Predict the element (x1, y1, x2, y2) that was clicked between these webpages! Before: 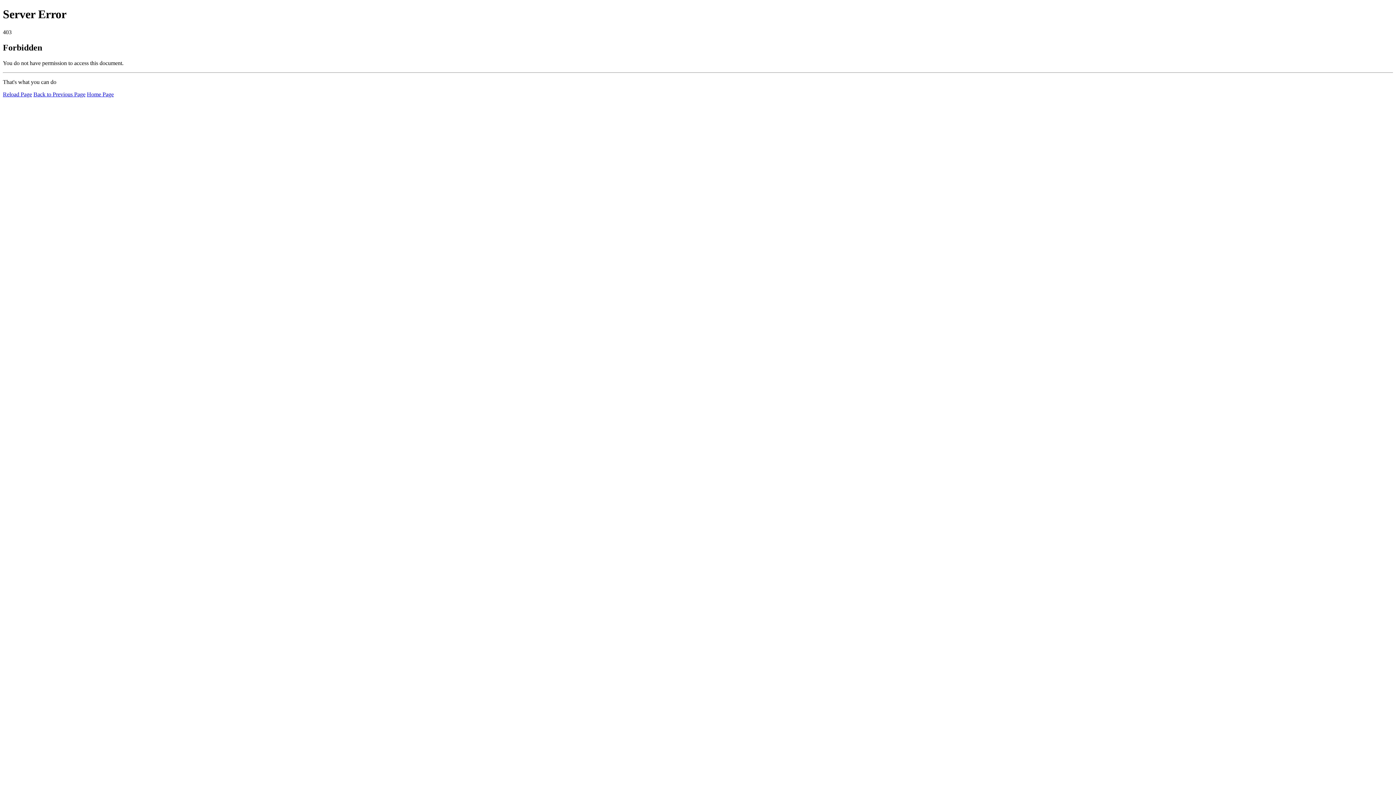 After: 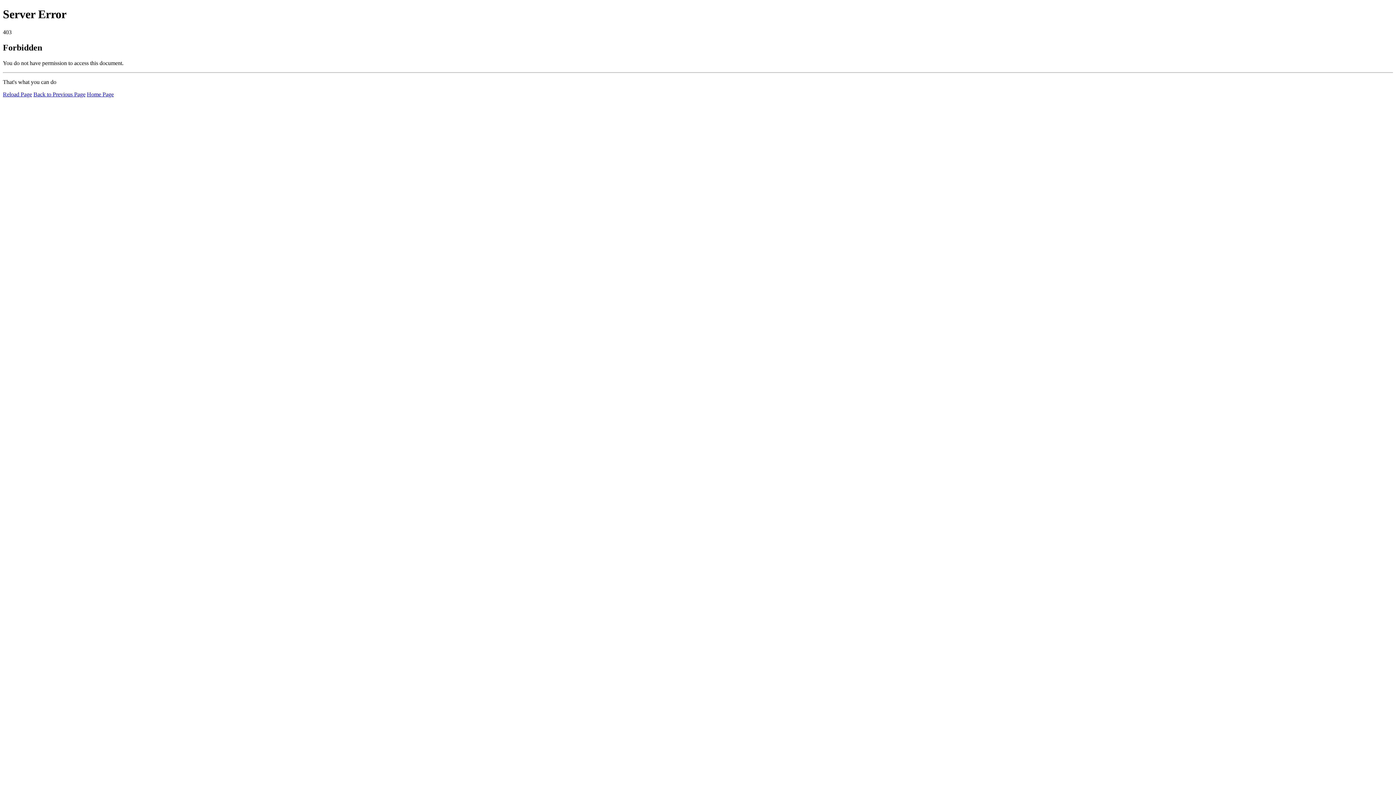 Action: bbox: (2, 91, 32, 97) label: Reload Page